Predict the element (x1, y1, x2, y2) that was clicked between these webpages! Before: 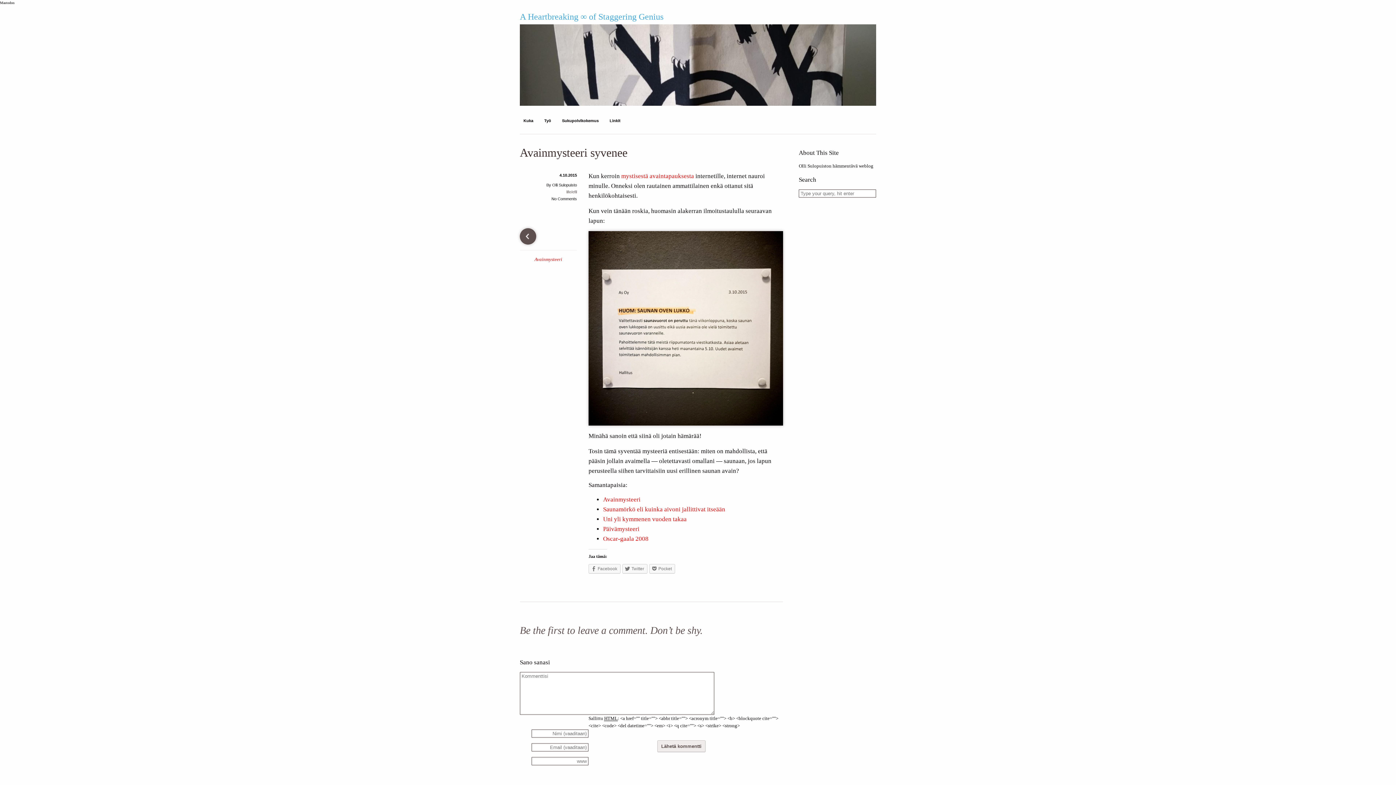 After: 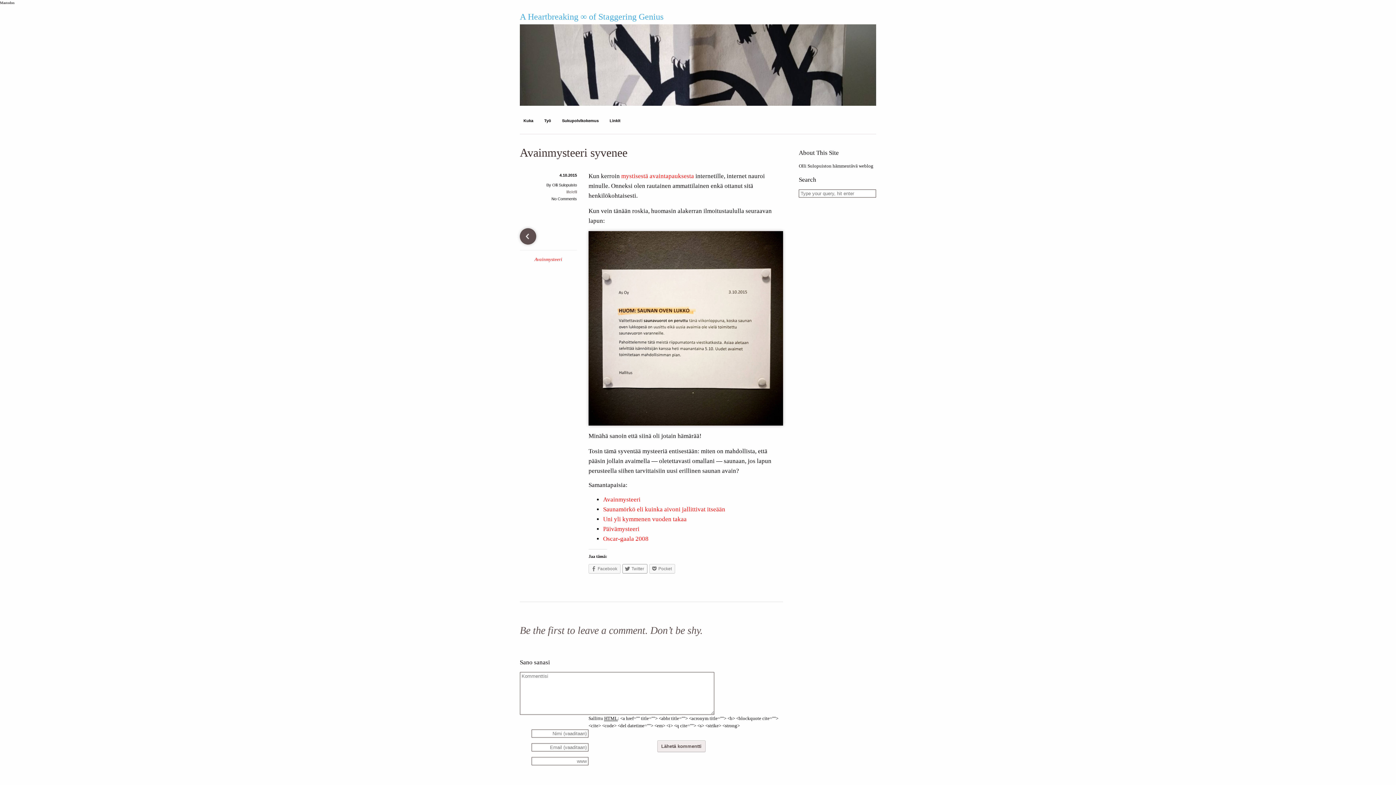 Action: label: Twitter bbox: (622, 564, 647, 573)